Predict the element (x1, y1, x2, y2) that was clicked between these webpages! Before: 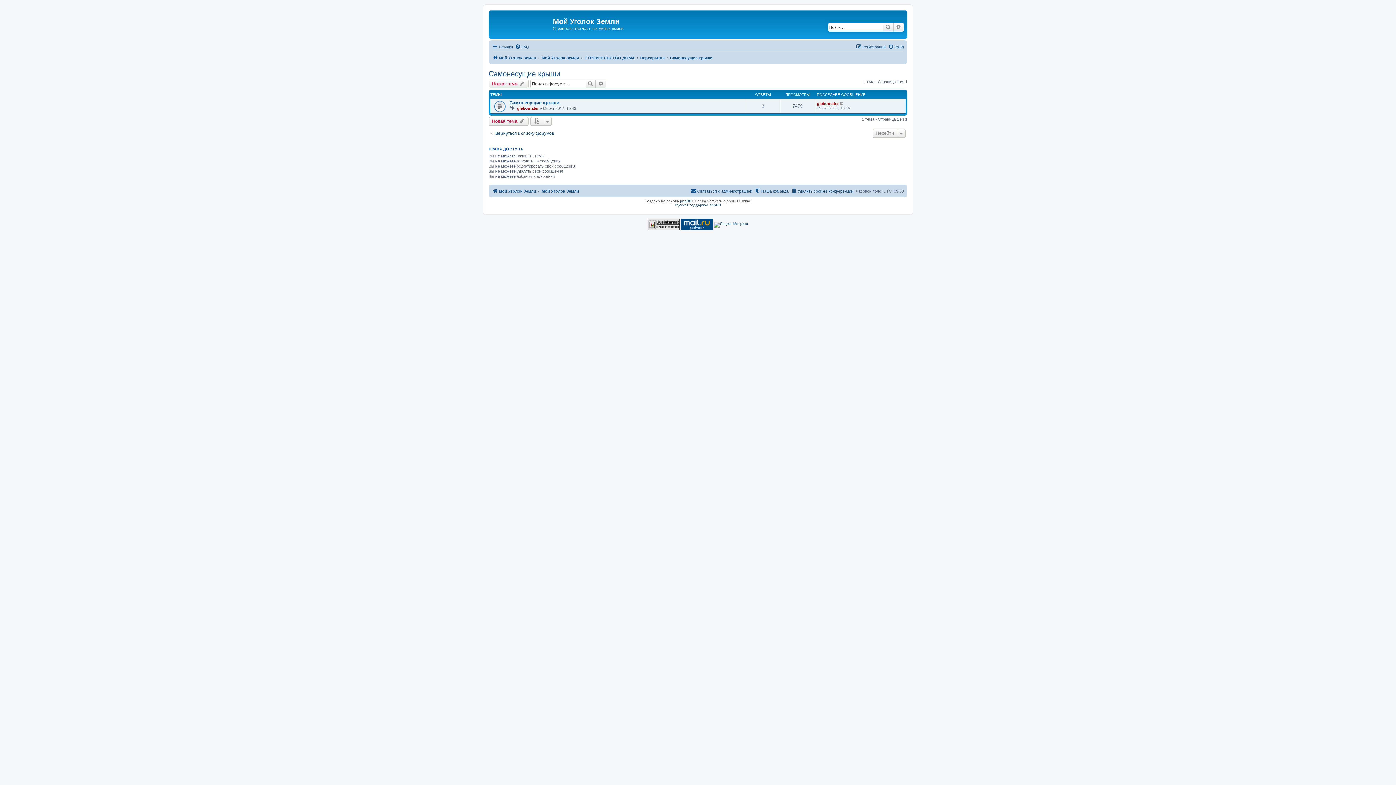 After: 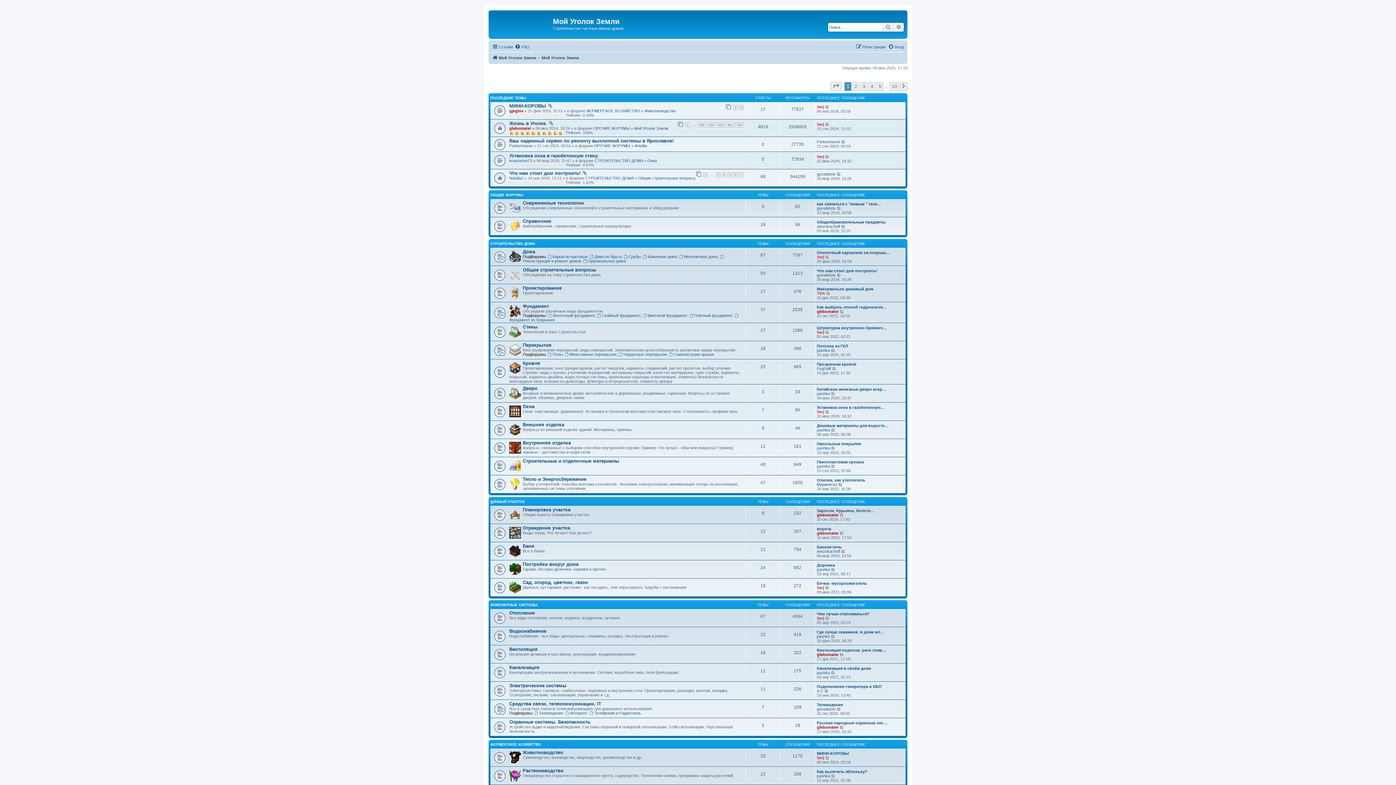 Action: bbox: (541, 53, 579, 62) label: Мой Уголок Земли